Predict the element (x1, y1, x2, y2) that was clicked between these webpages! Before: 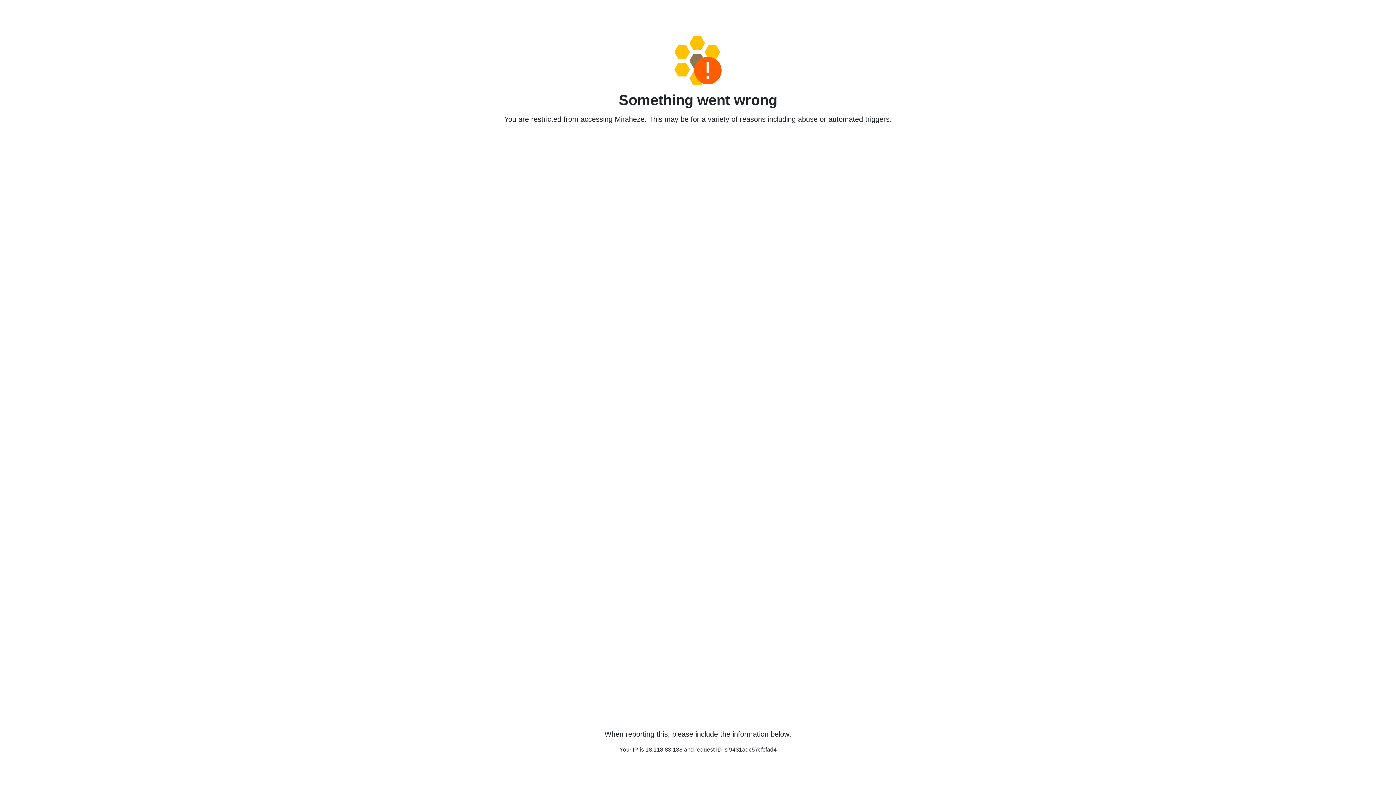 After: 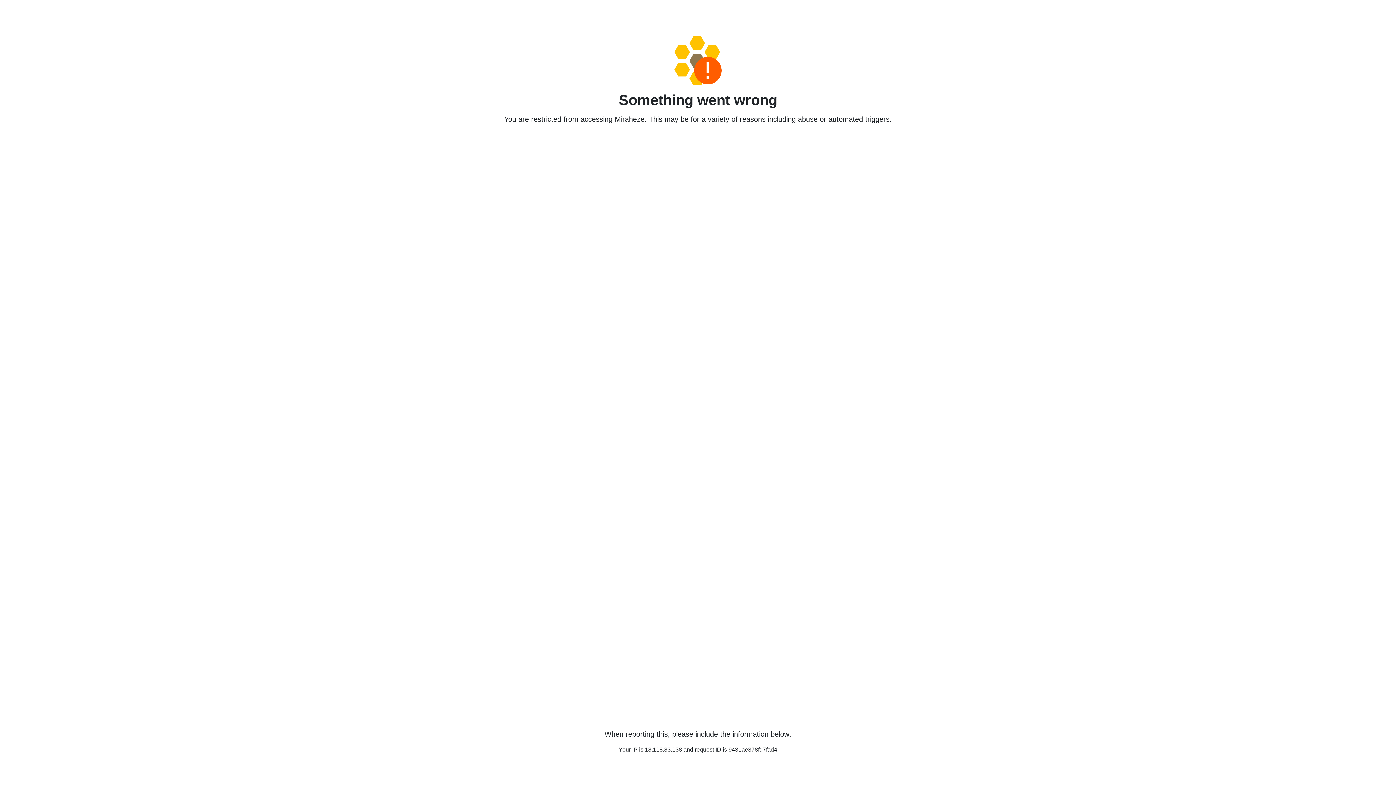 Action: bbox: (458, 36, 938, 85)